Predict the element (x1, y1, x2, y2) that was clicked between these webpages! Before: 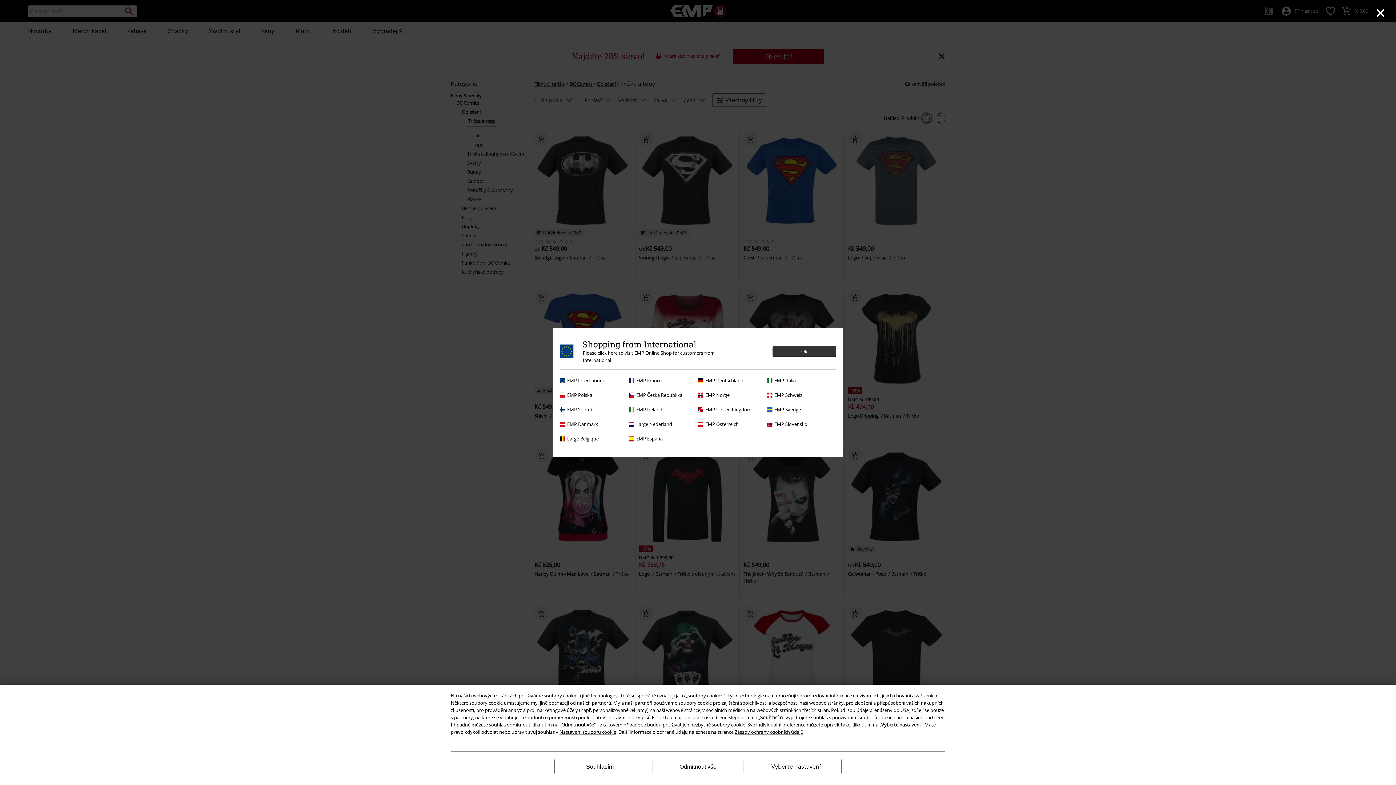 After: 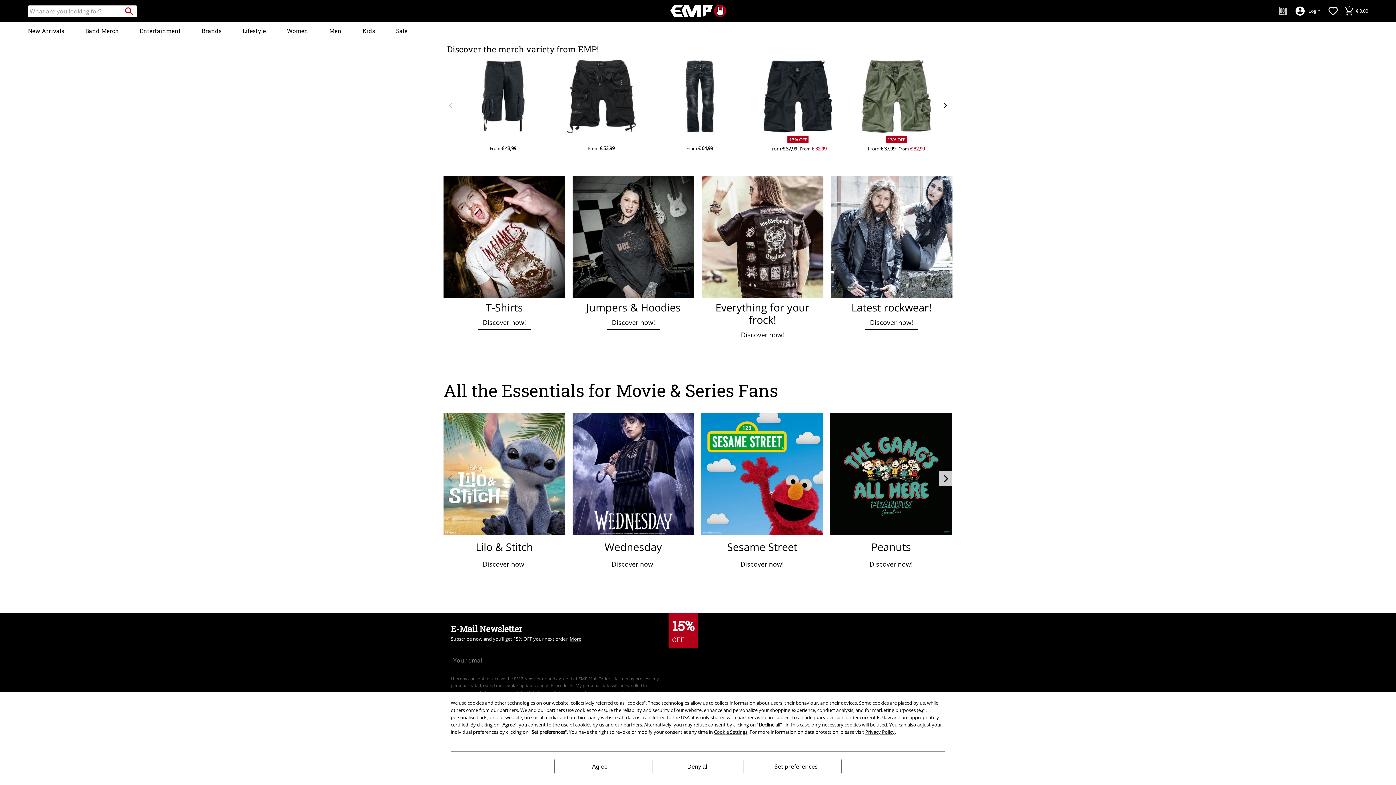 Action: bbox: (560, 339, 836, 369) label: Shopping from International
Please click here to visit EMP Online Shop for customers from International
Ok